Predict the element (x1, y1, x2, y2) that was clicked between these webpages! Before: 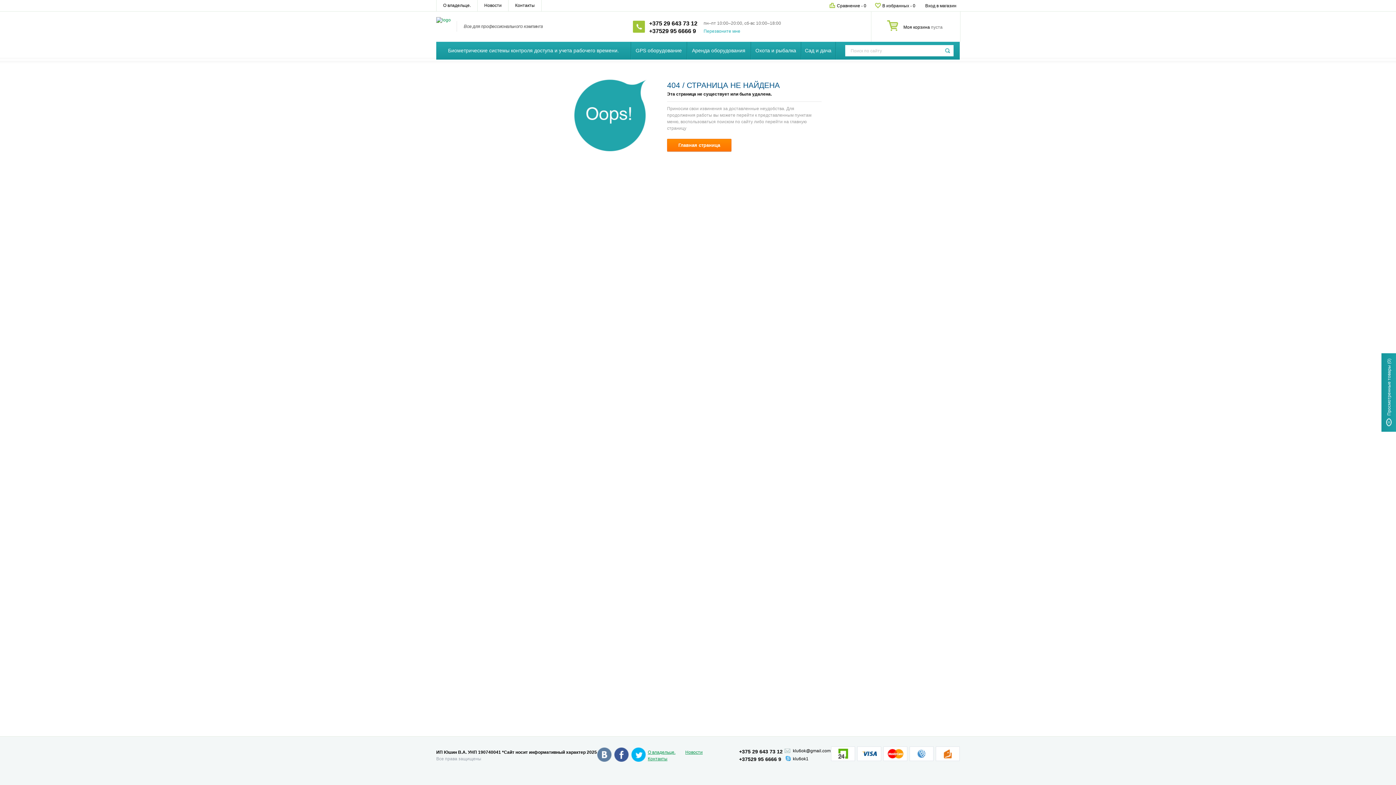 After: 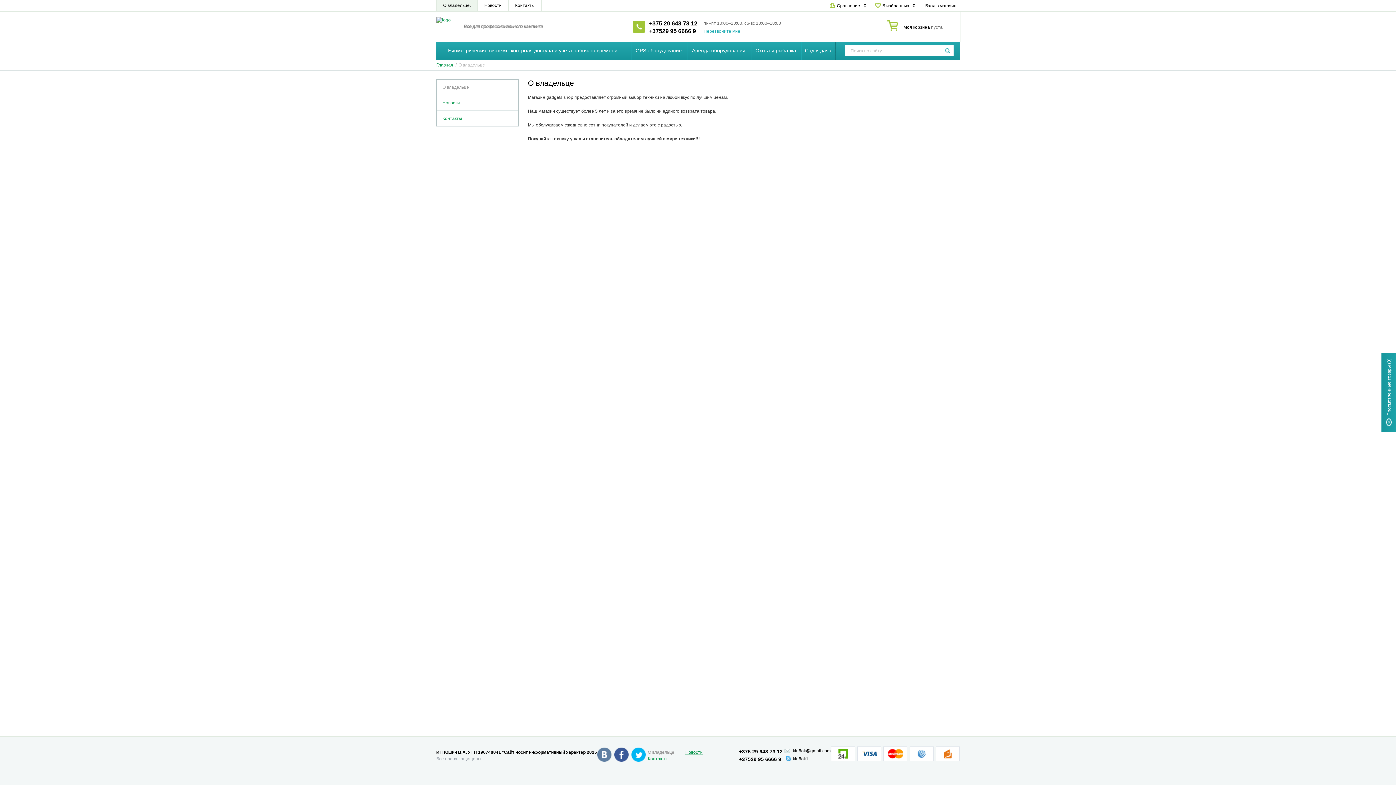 Action: label: О владельце. bbox: (648, 750, 675, 755)